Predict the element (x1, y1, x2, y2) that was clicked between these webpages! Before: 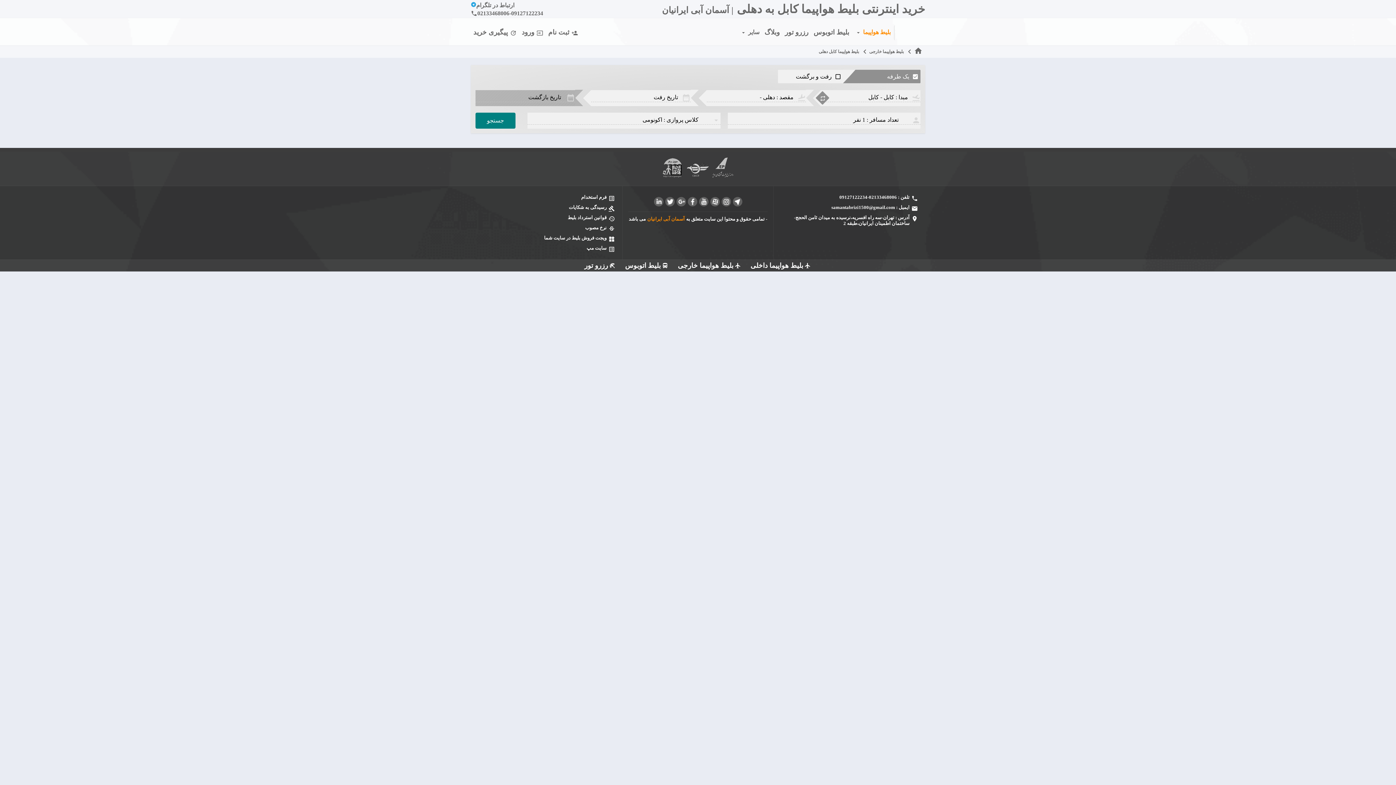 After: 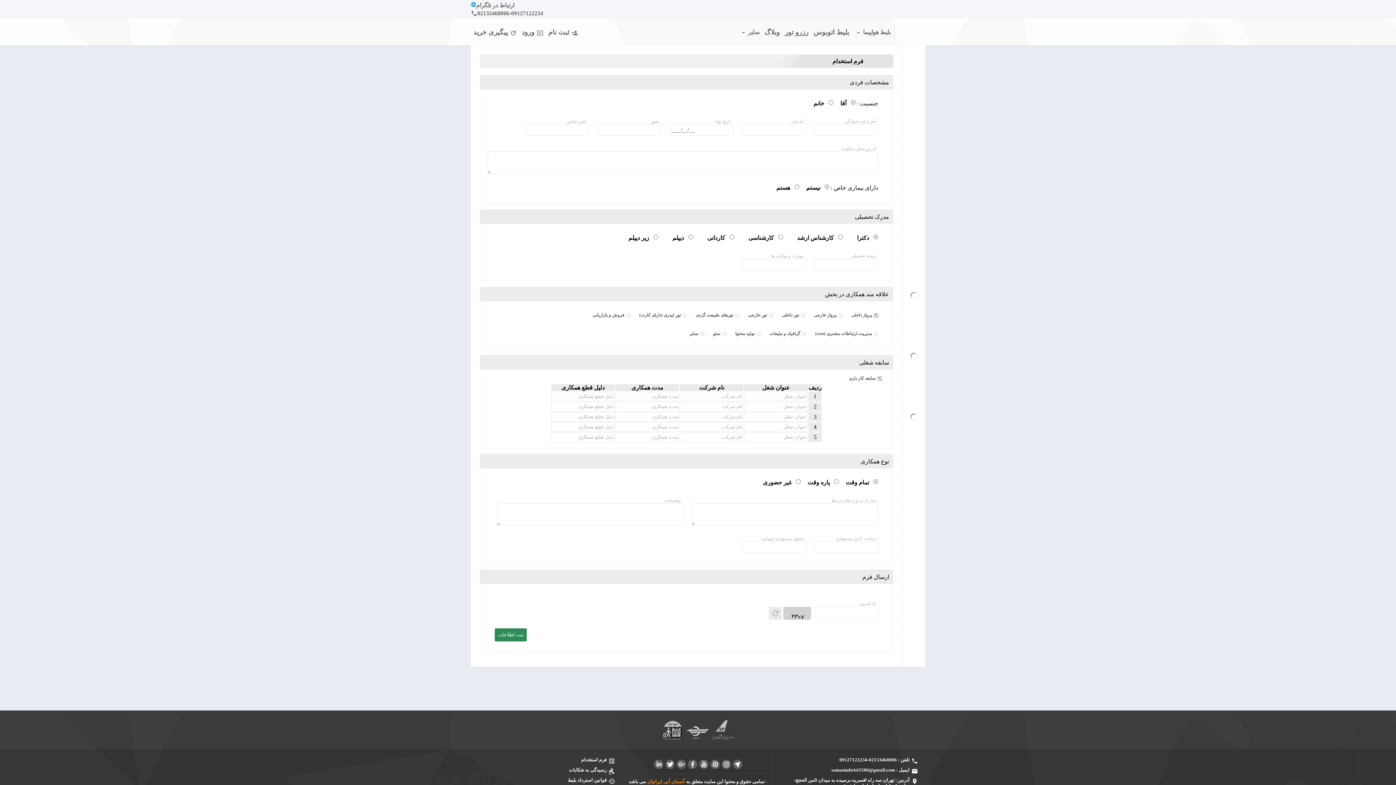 Action: bbox: (476, 193, 616, 201) label: list_alt
فرم استخدام